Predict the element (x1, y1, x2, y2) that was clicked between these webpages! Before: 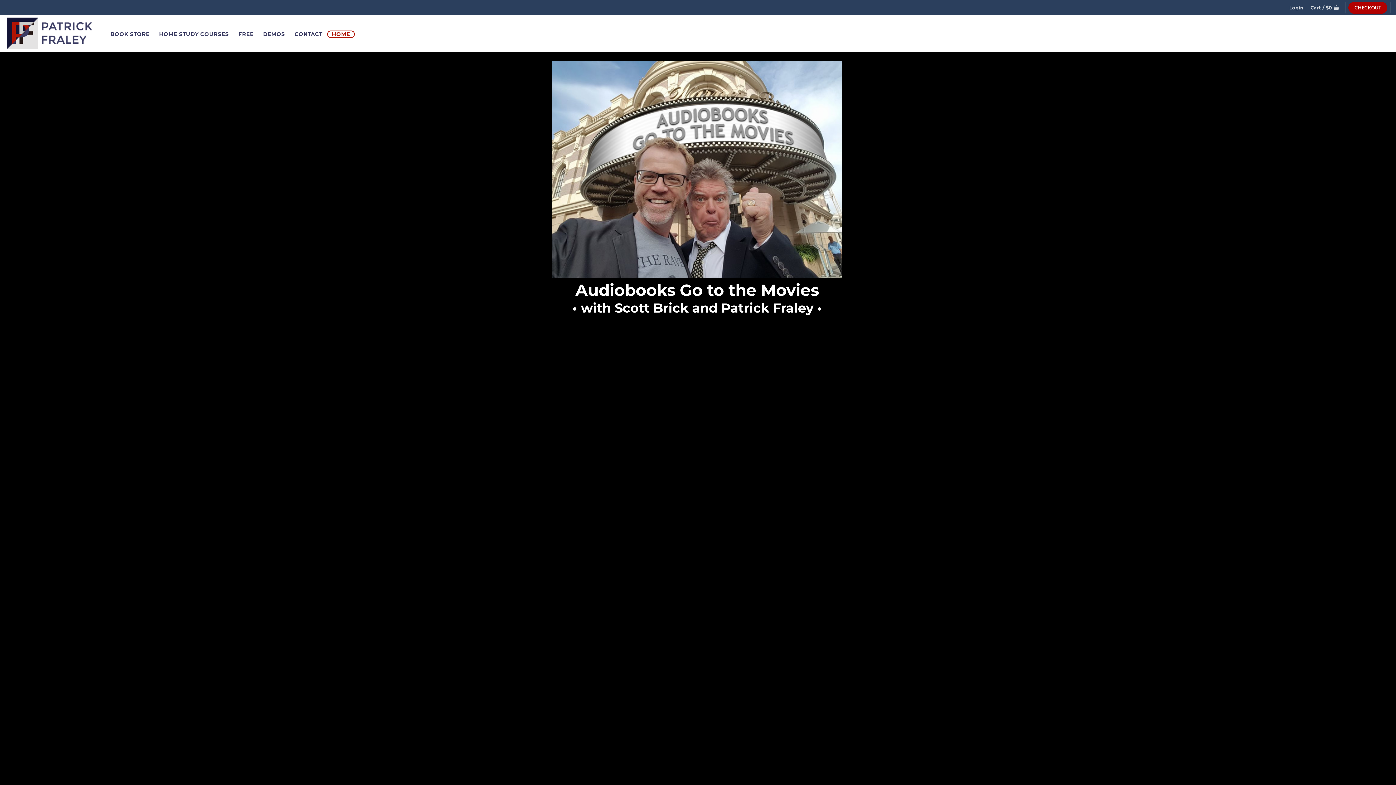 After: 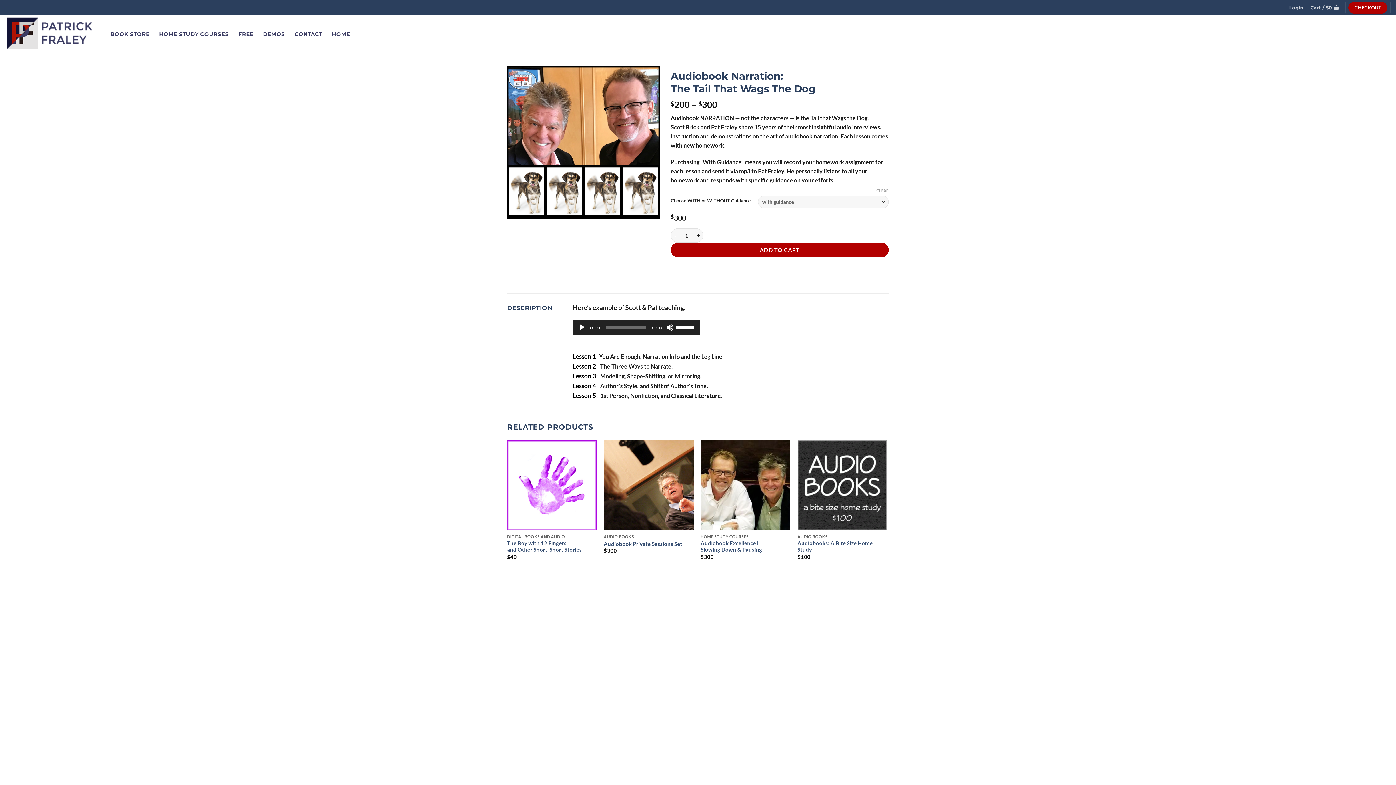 Action: bbox: (501, 51, 894, 837)